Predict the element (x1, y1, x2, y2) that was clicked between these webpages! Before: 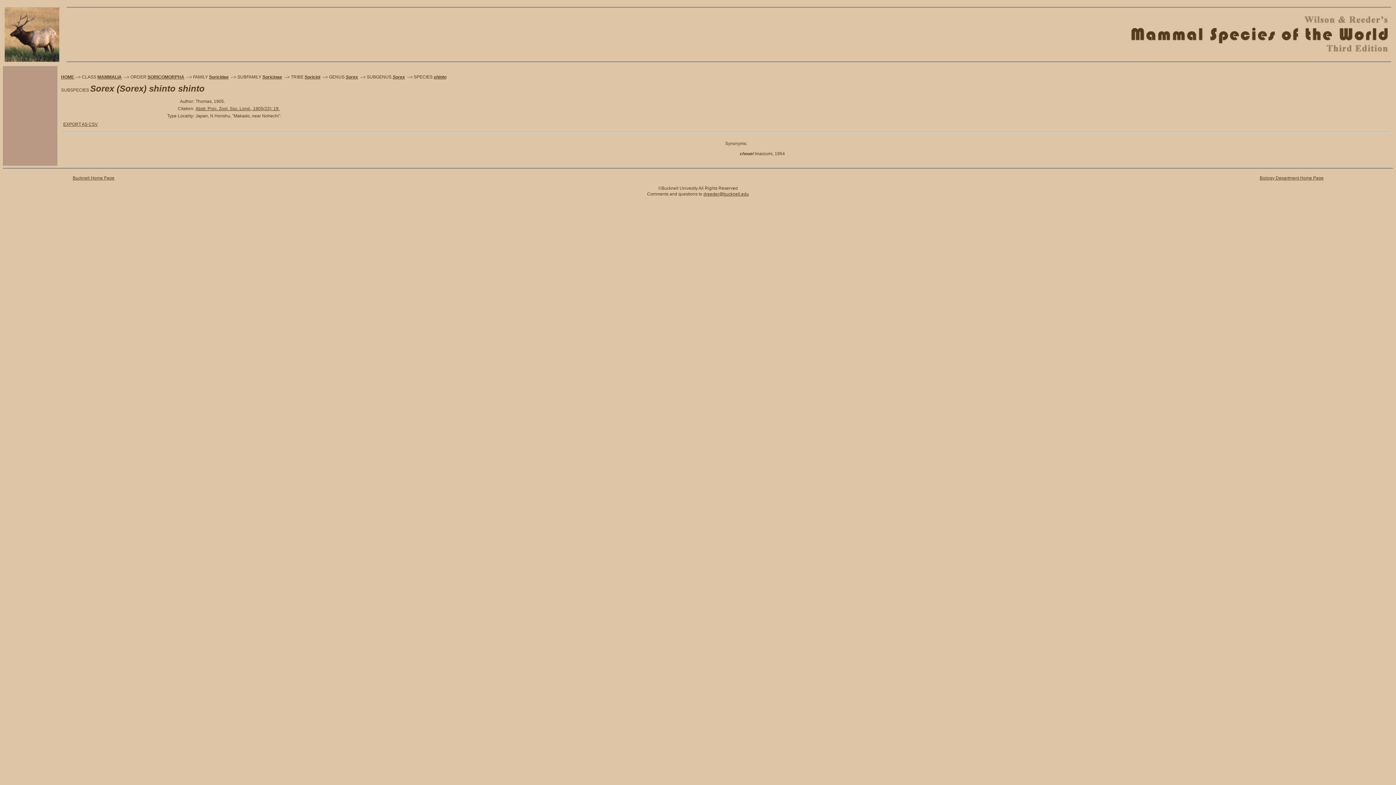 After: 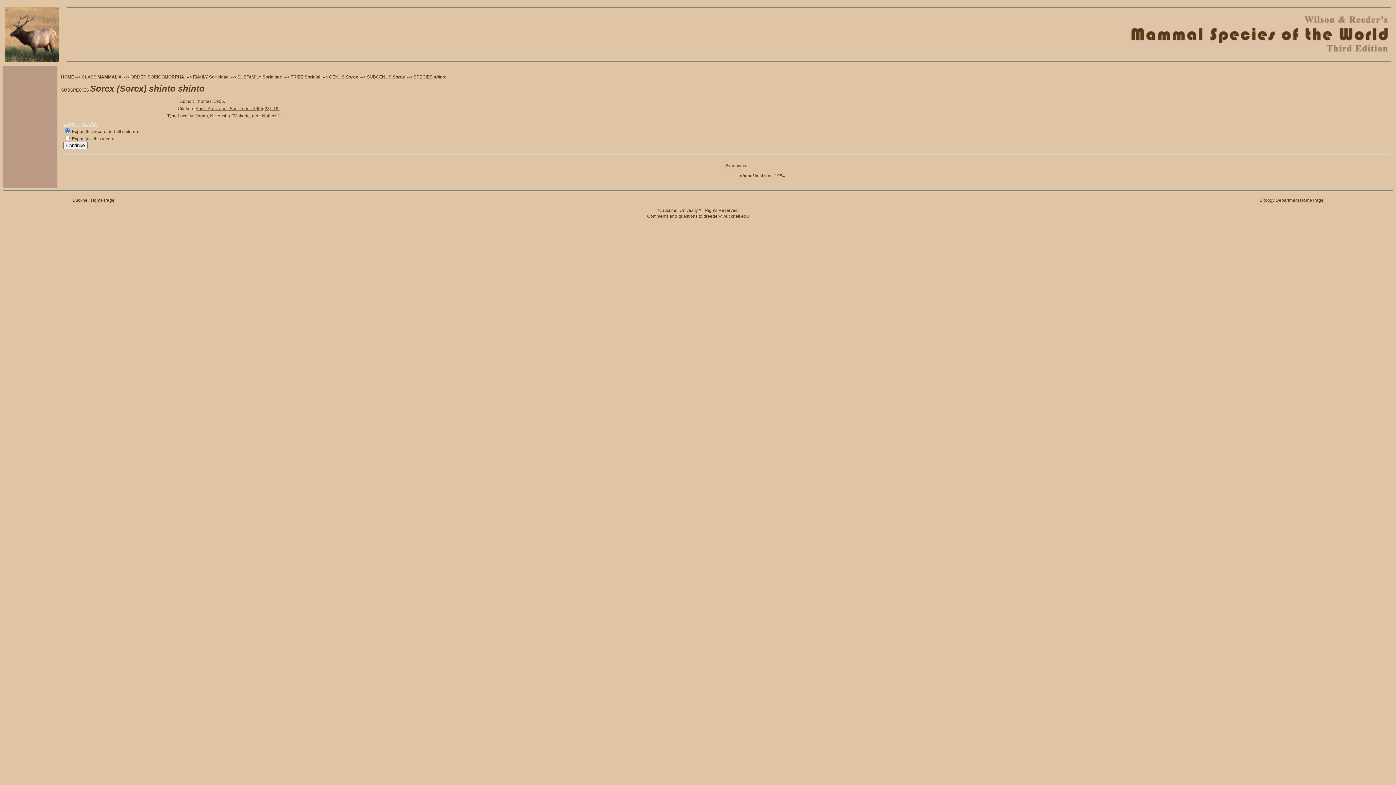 Action: label: EXPORT AS CSV bbox: (63, 121, 97, 126)